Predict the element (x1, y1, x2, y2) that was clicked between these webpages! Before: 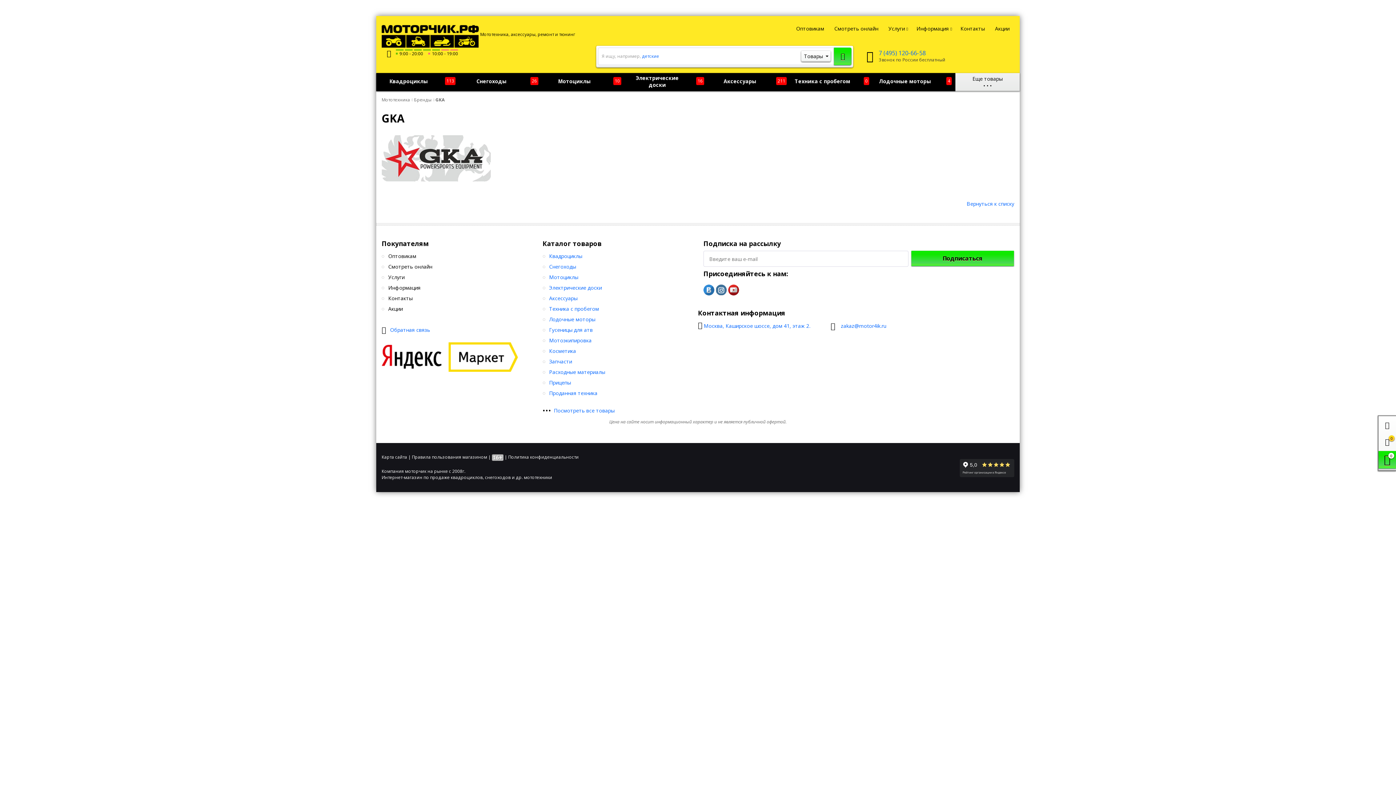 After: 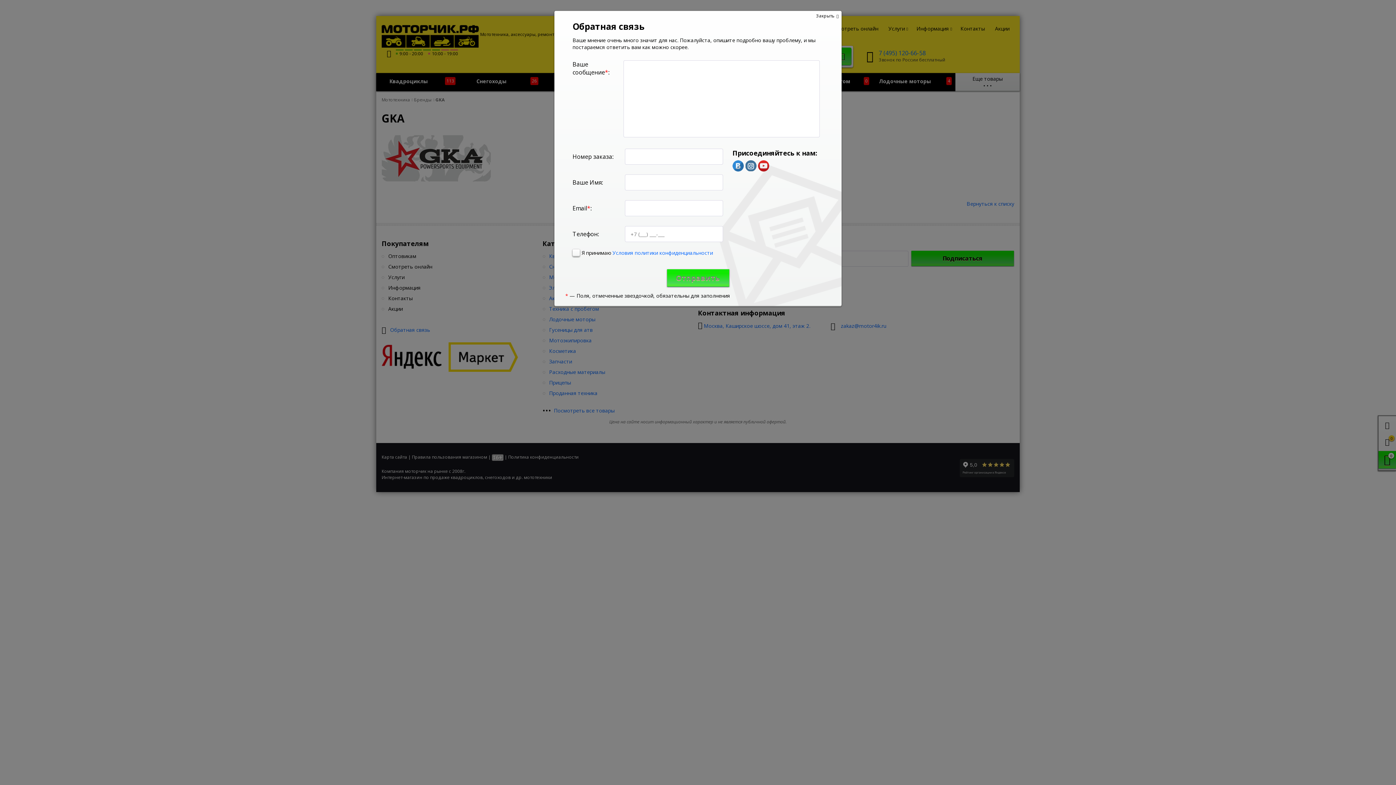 Action: bbox: (381, 325, 430, 335) label:  Обратная связь